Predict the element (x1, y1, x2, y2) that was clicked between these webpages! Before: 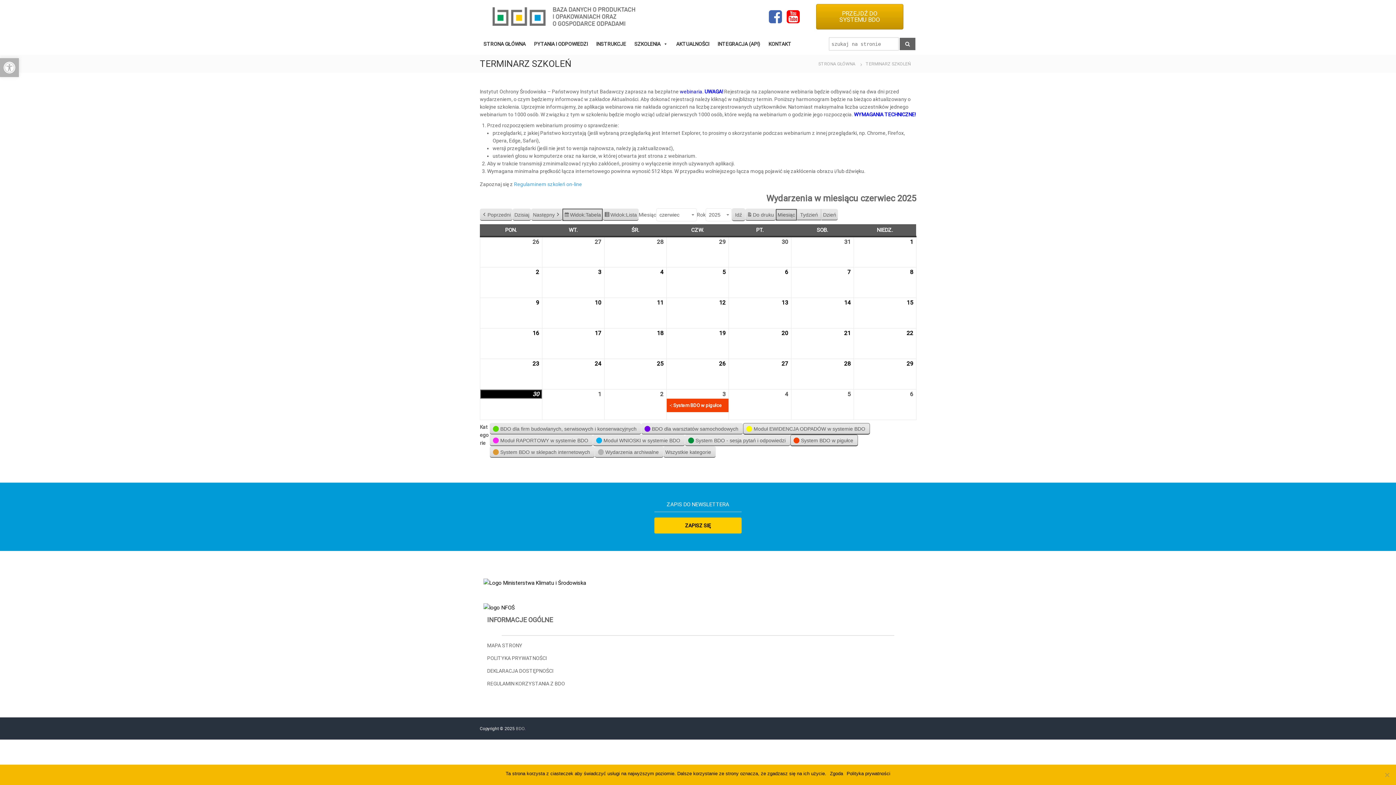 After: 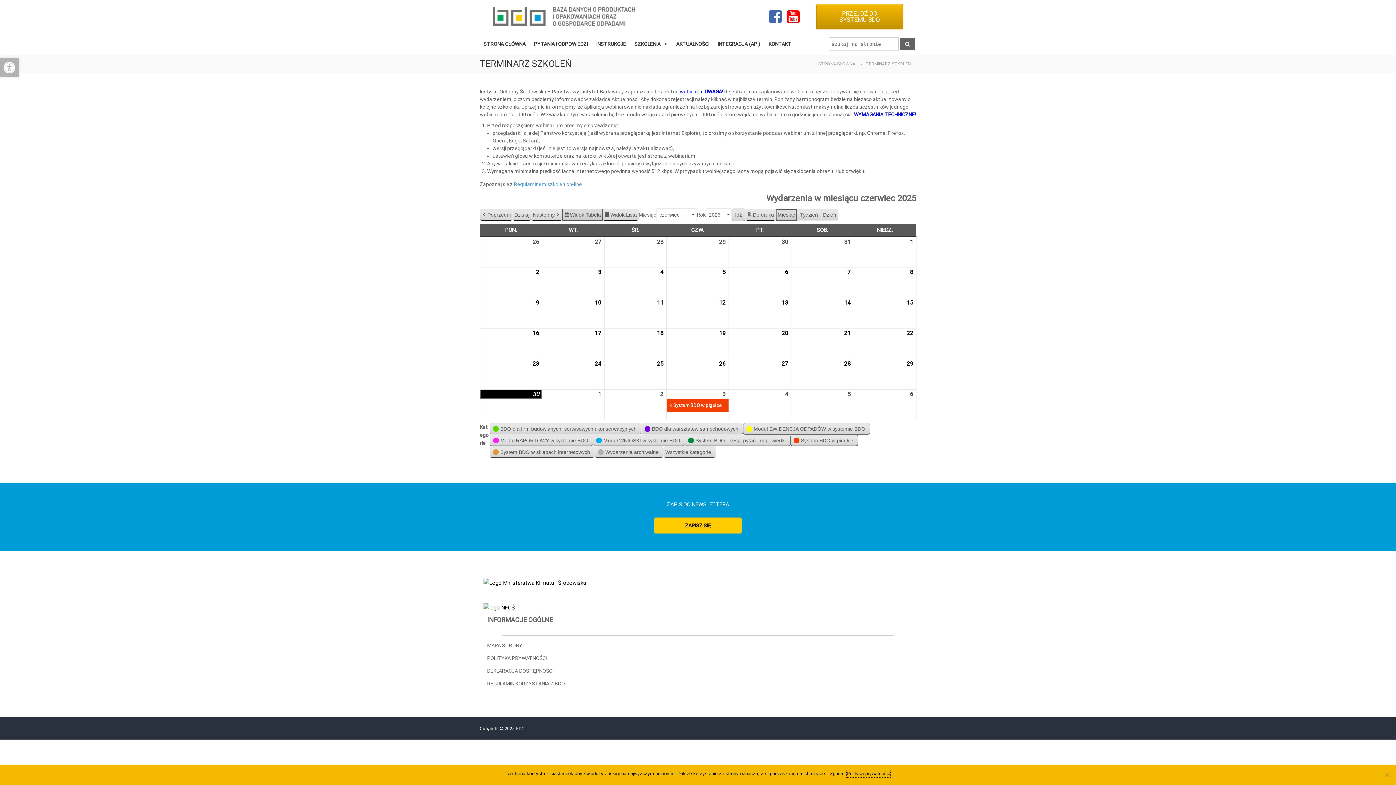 Action: label: Polityka prywatności bbox: (846, 770, 890, 777)